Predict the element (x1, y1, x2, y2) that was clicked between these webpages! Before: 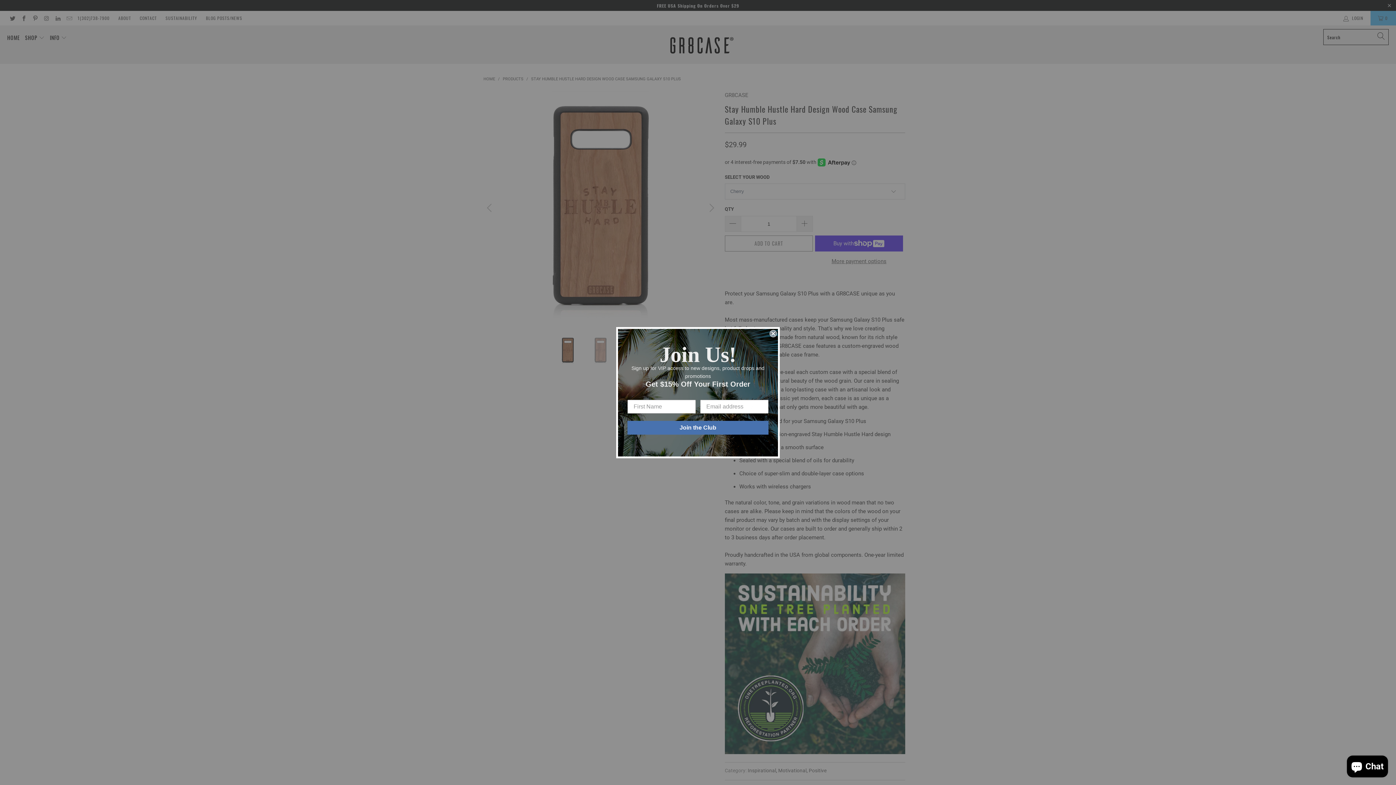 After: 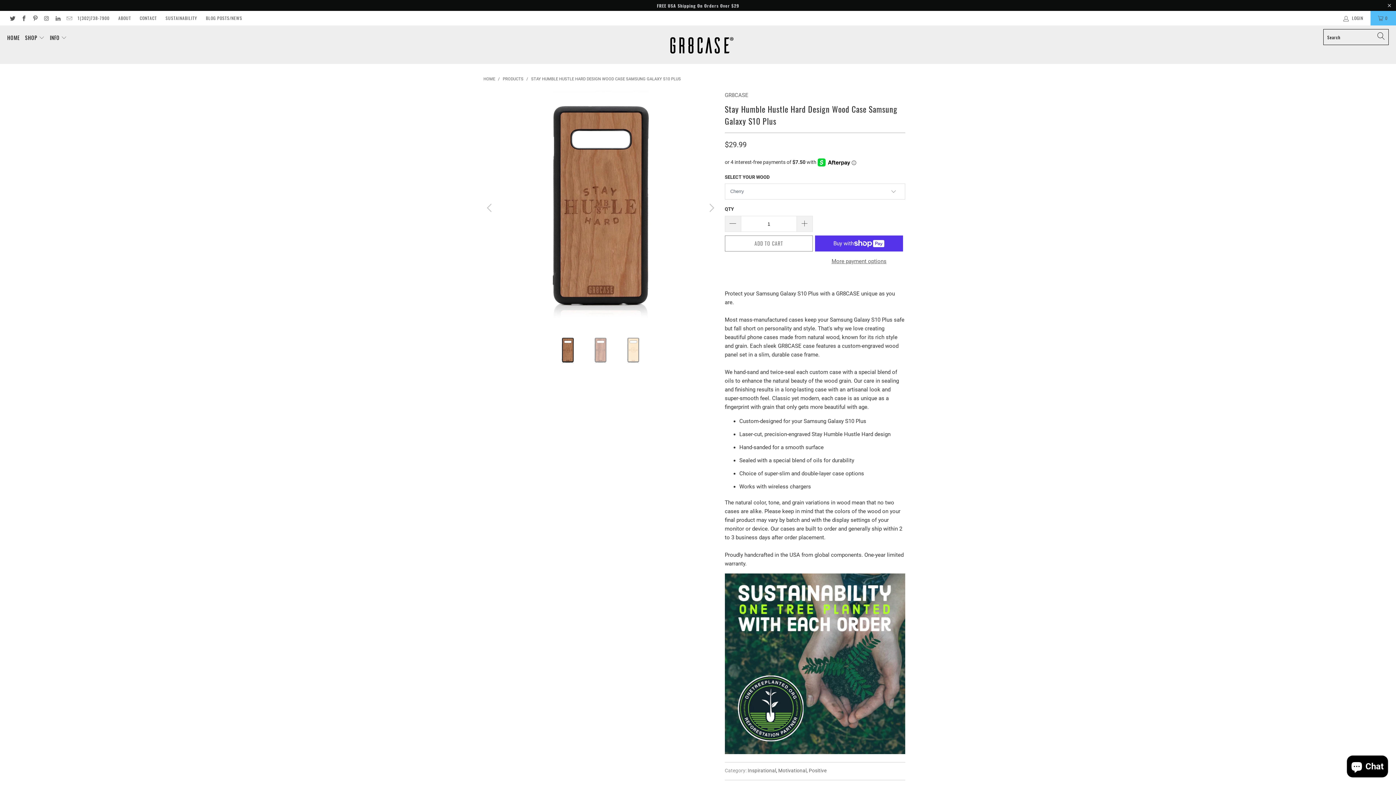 Action: bbox: (769, 330, 777, 337) label: Close dialog